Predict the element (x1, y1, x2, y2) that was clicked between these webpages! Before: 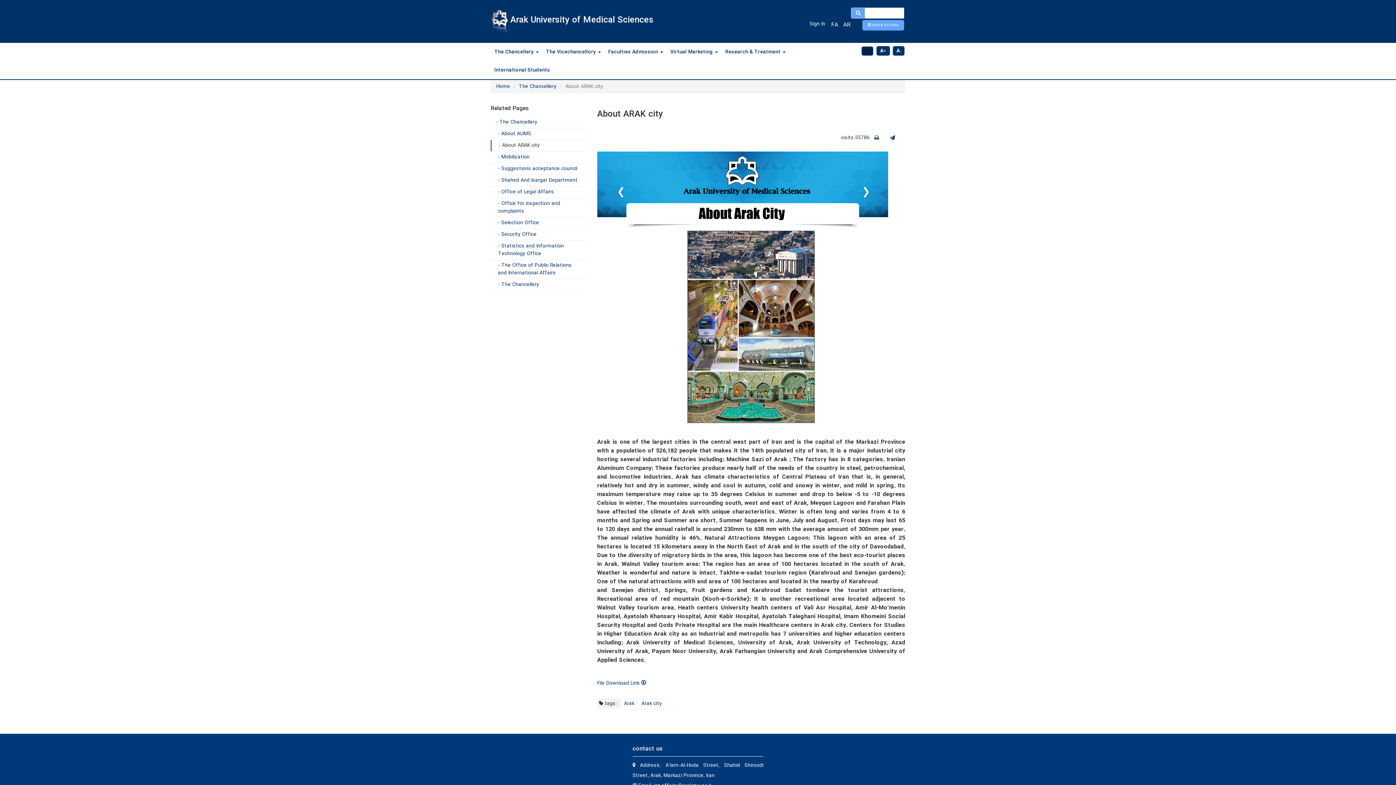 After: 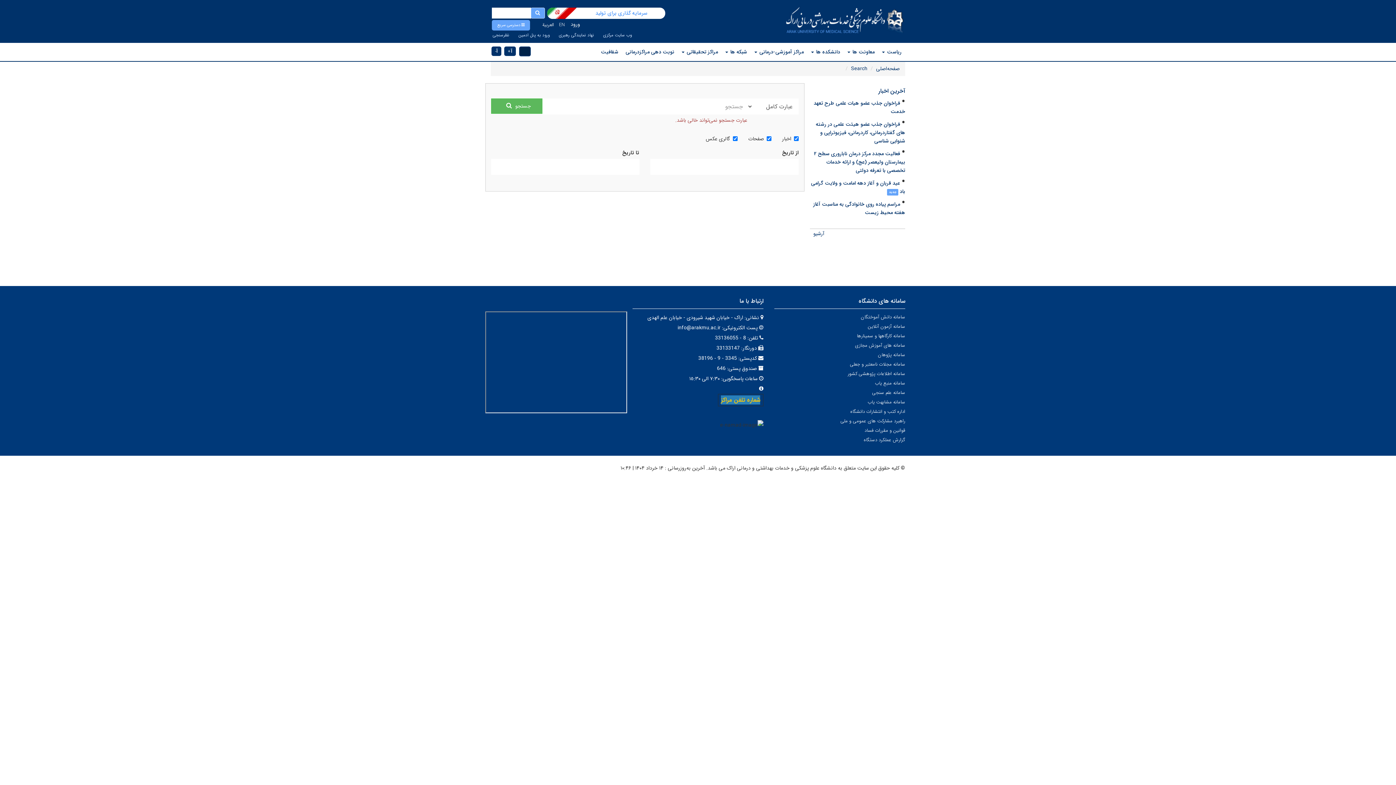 Action: bbox: (851, 7, 865, 18)